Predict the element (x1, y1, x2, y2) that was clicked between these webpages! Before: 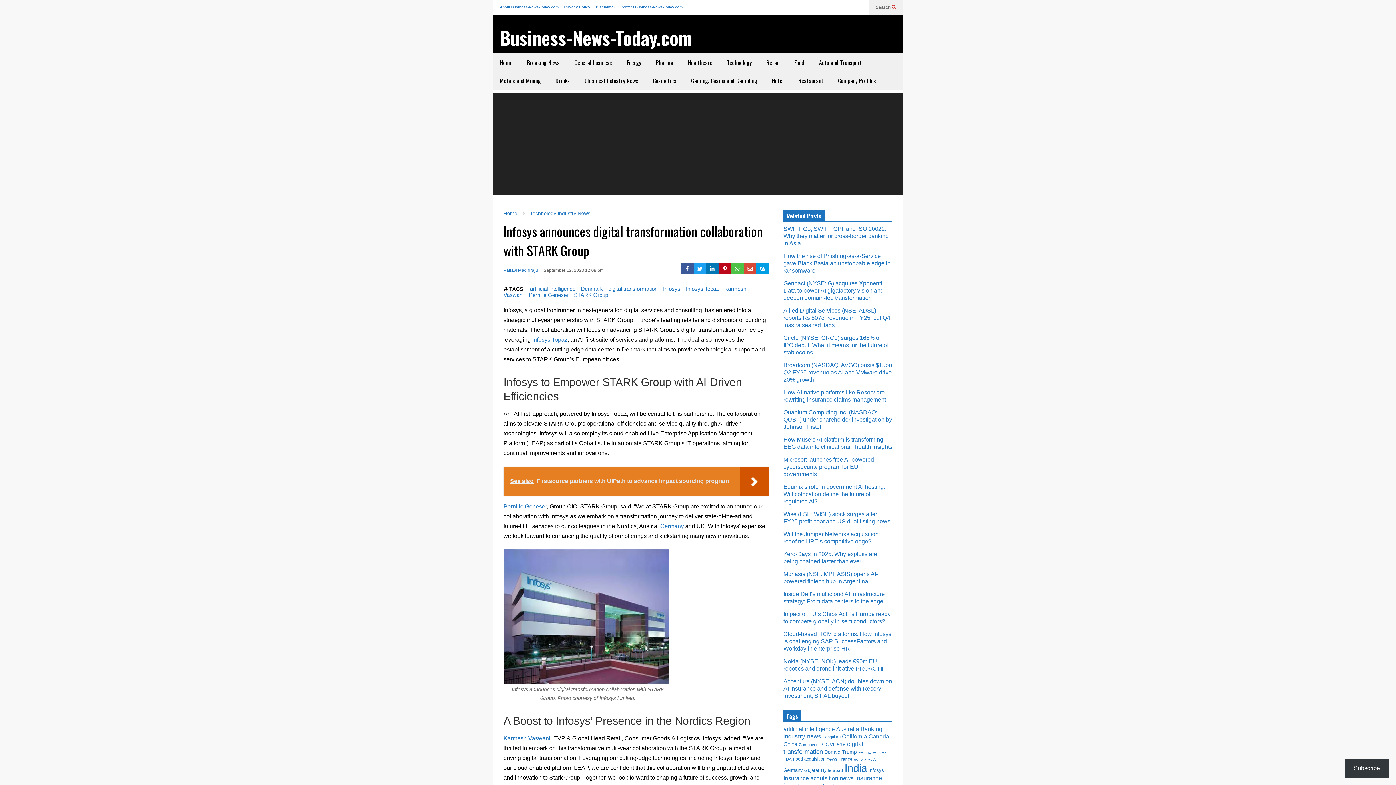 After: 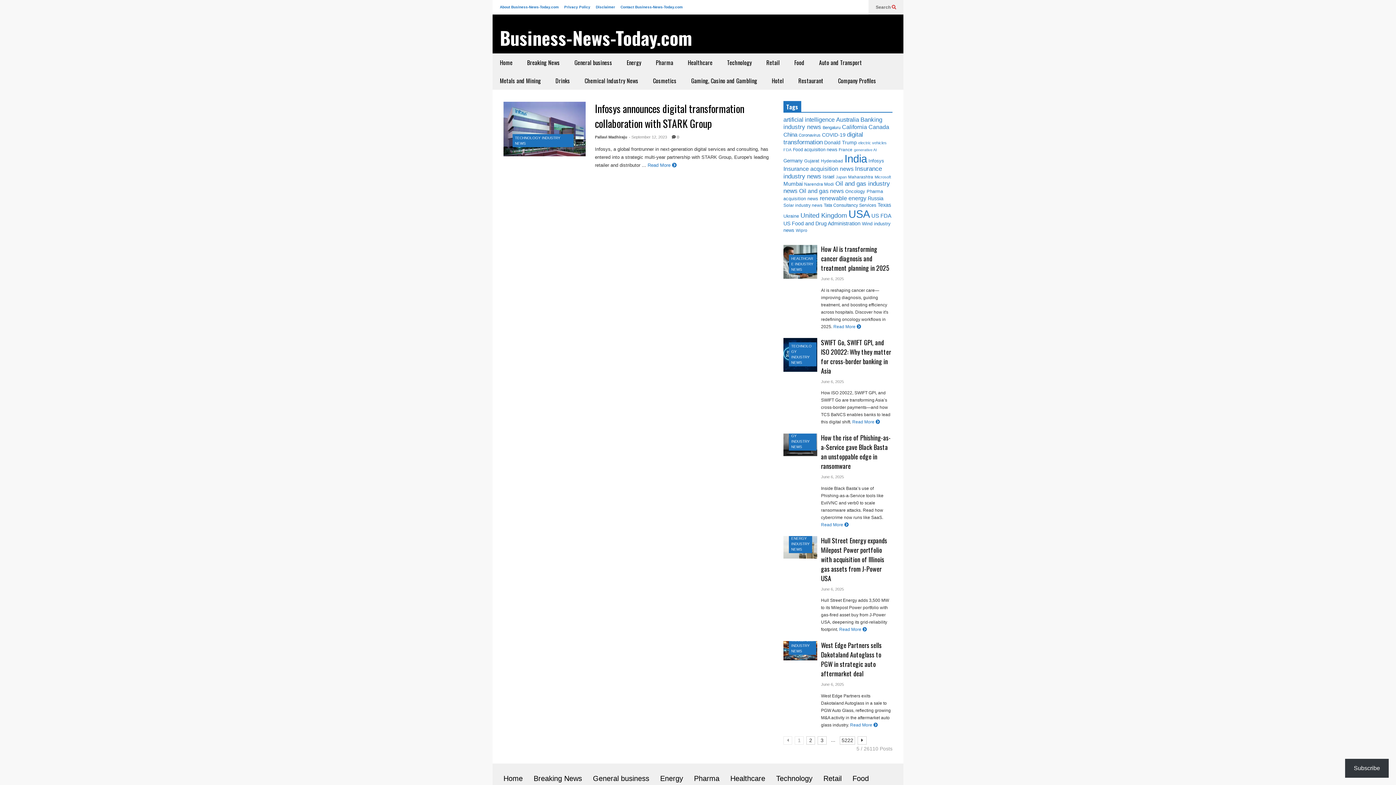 Action: label: Pernille Geneser bbox: (503, 503, 546, 509)